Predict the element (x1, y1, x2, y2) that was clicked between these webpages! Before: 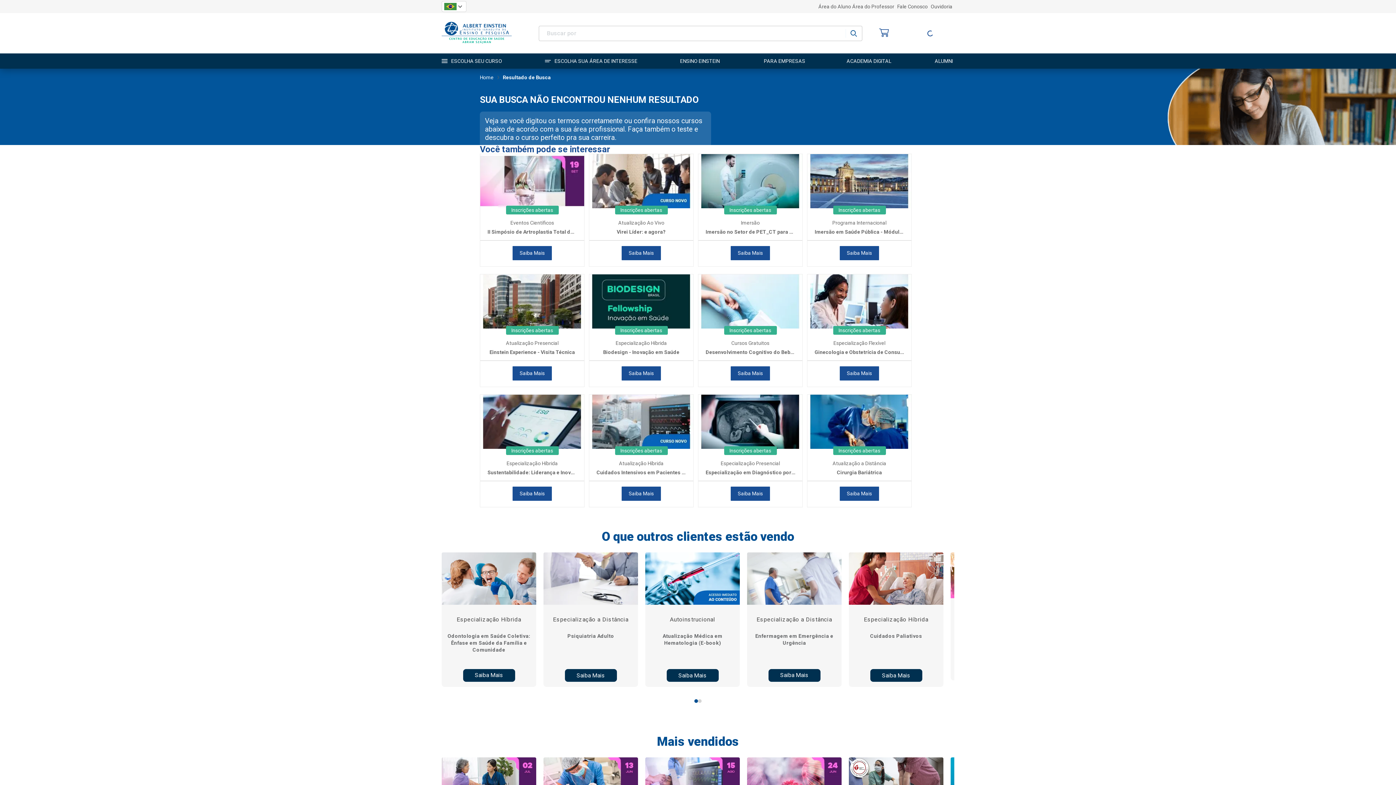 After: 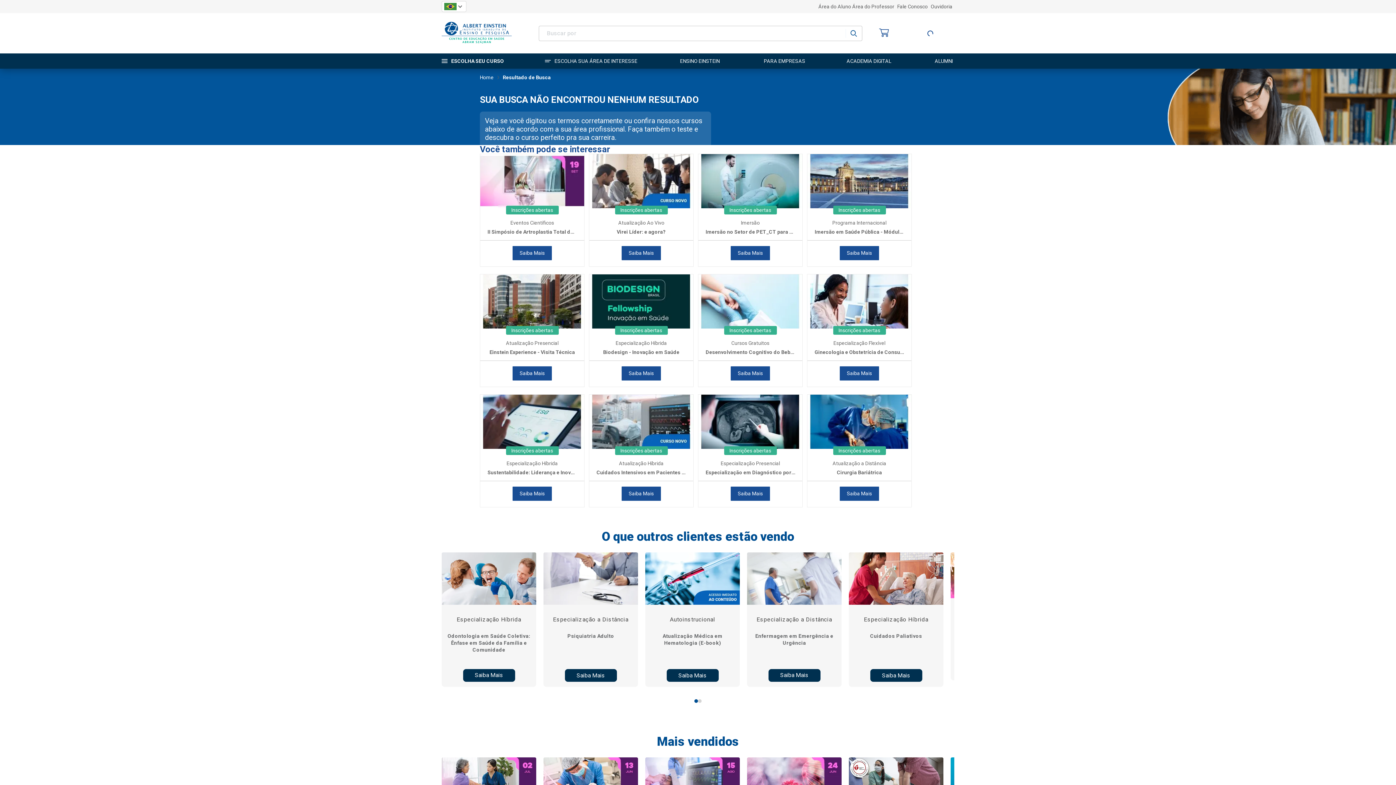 Action: bbox: (441, 53, 506, 68) label: ESCOLHA SEU CURSO